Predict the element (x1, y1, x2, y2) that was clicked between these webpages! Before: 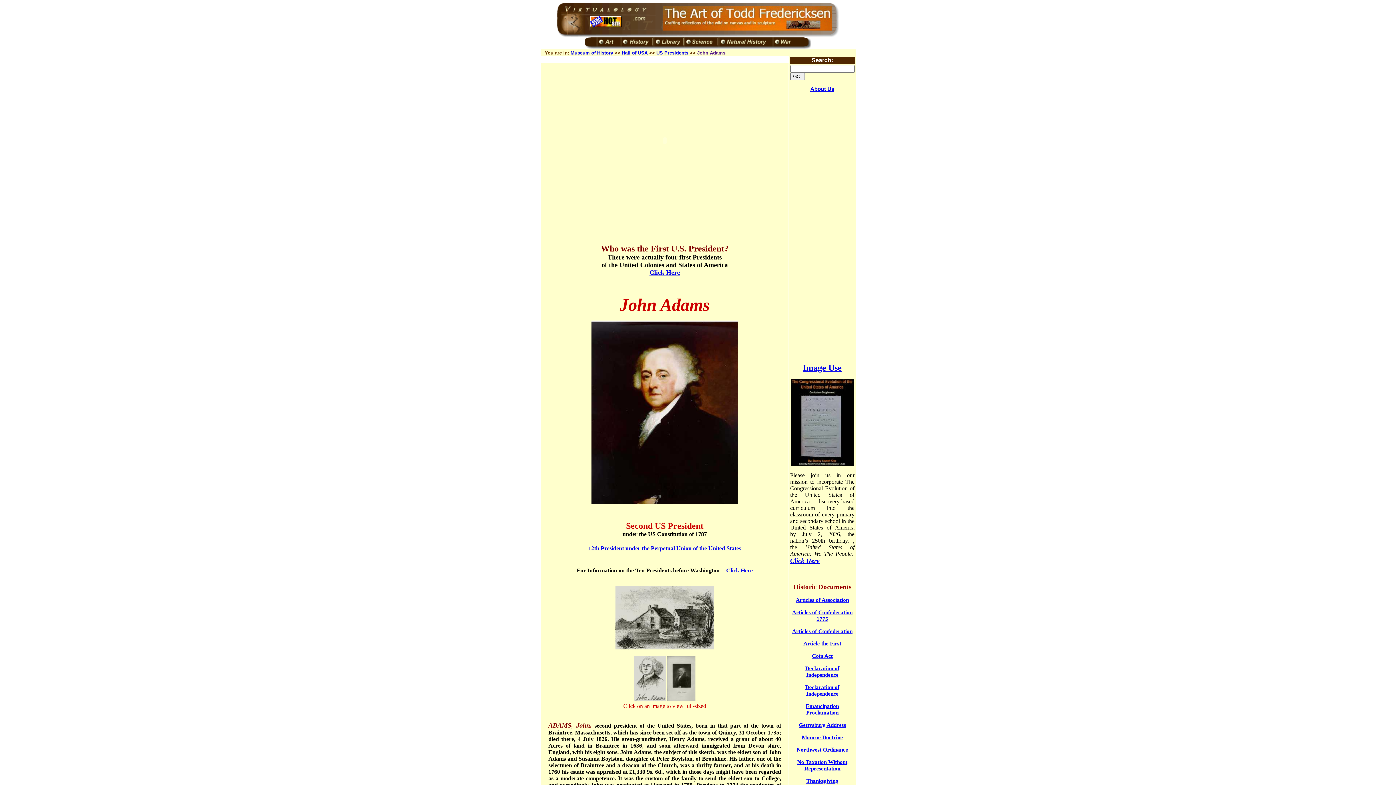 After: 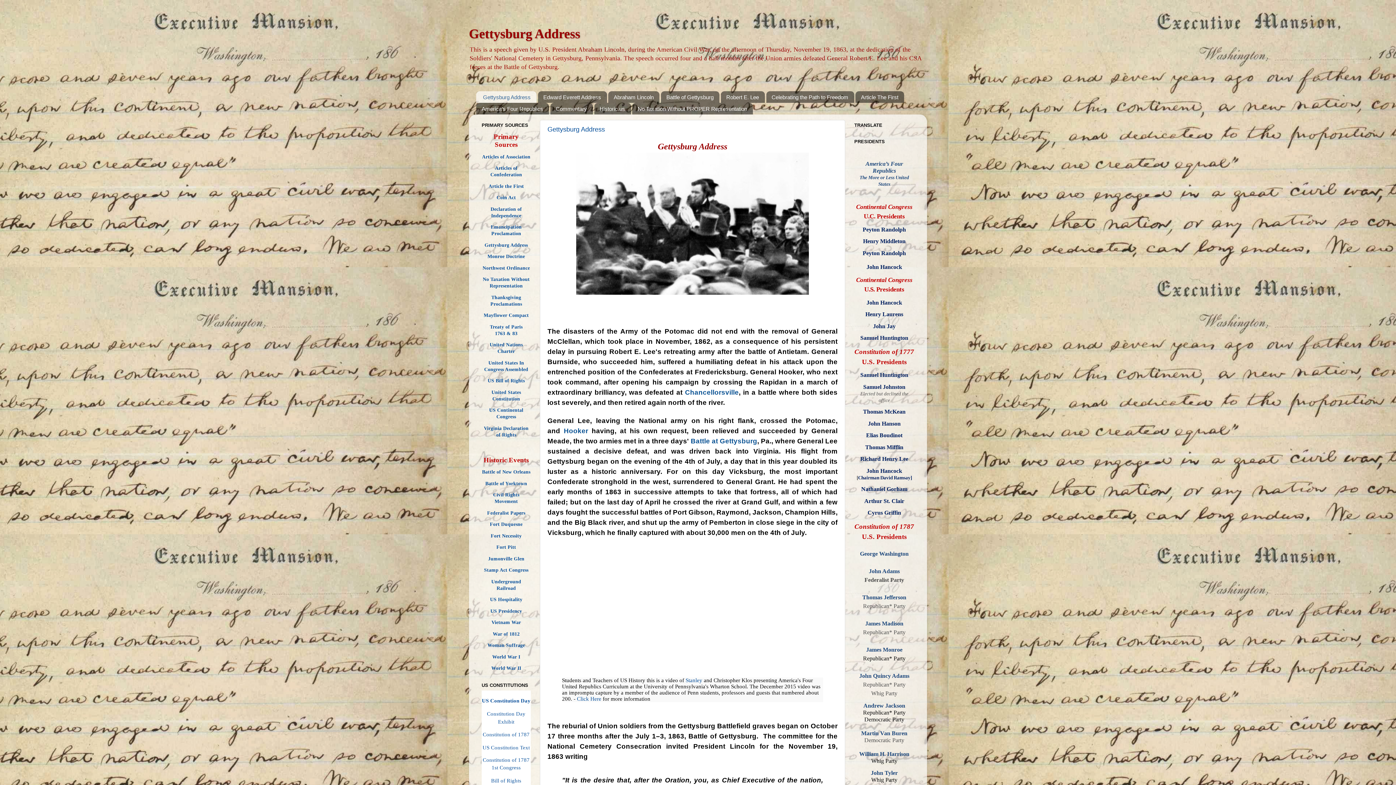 Action: bbox: (798, 722, 846, 728) label: Gettysburg Address